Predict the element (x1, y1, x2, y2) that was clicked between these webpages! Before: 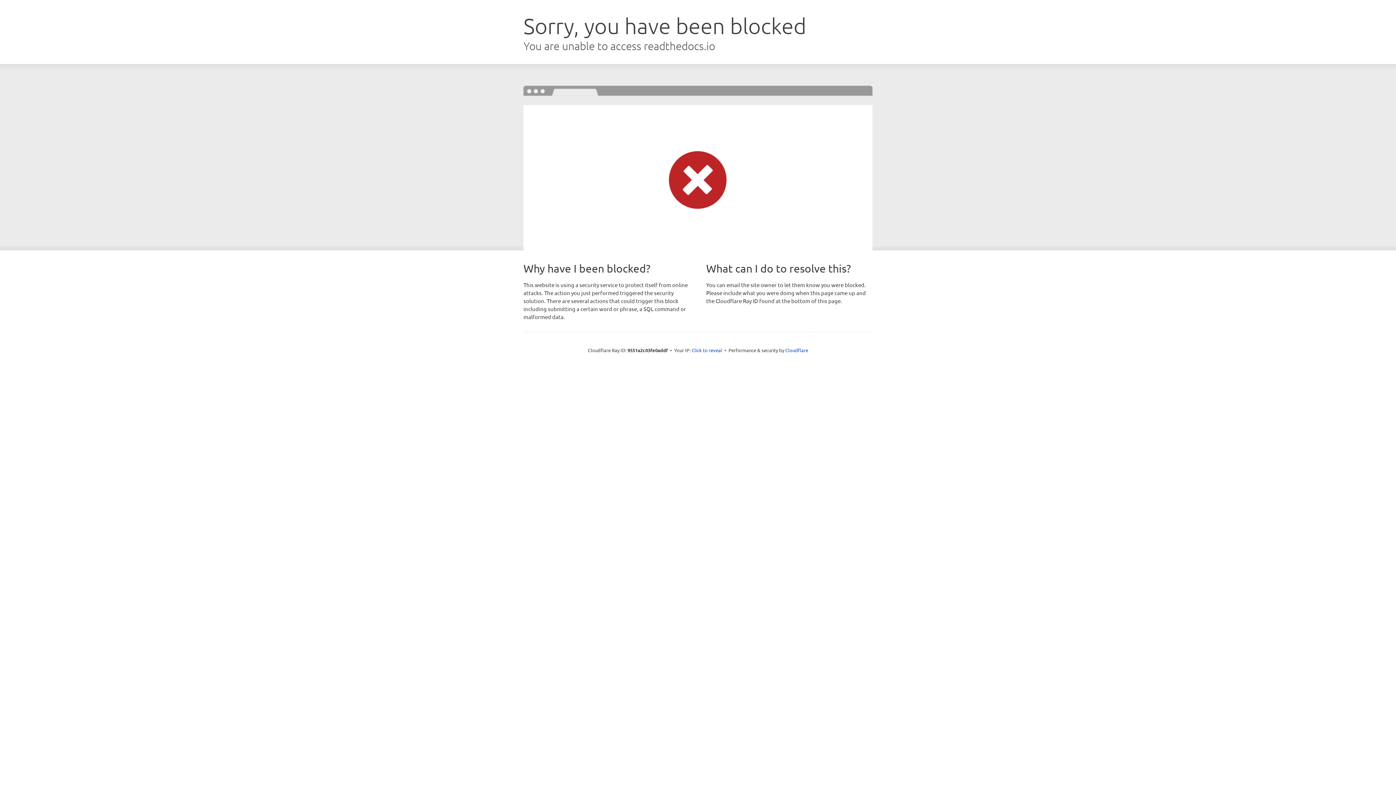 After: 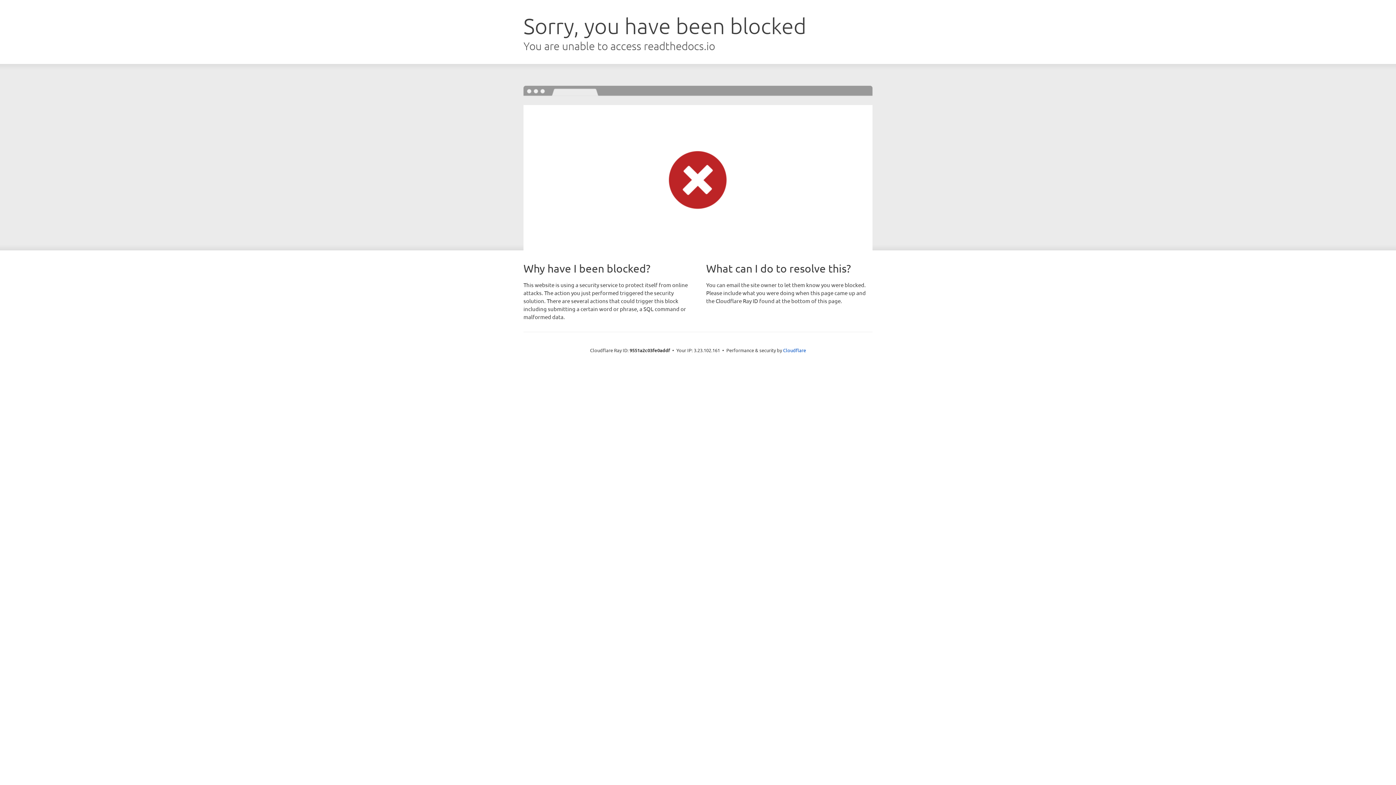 Action: label: Click to reveal bbox: (691, 346, 722, 353)